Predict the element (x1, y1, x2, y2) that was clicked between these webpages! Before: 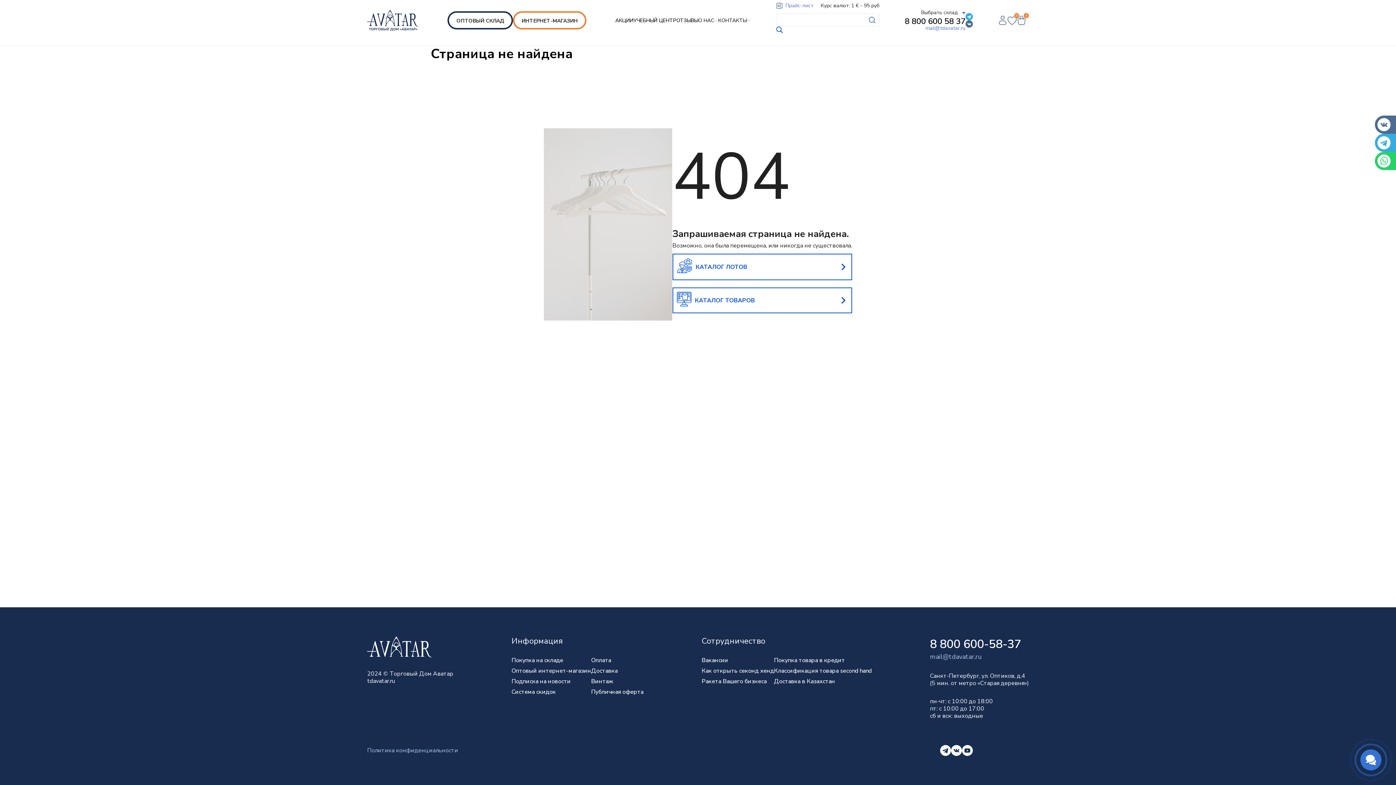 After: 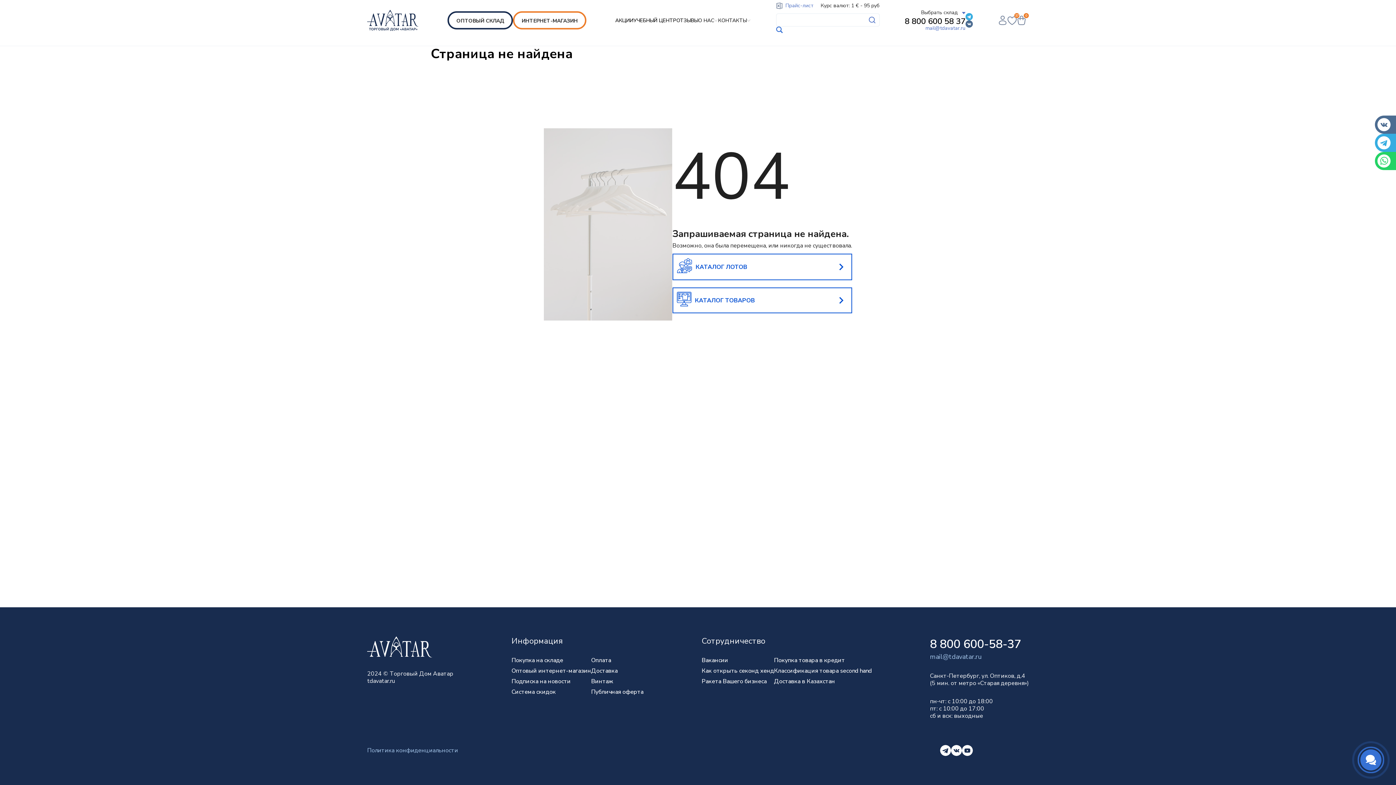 Action: bbox: (930, 652, 1029, 661) label: mail@tdavatar.ru